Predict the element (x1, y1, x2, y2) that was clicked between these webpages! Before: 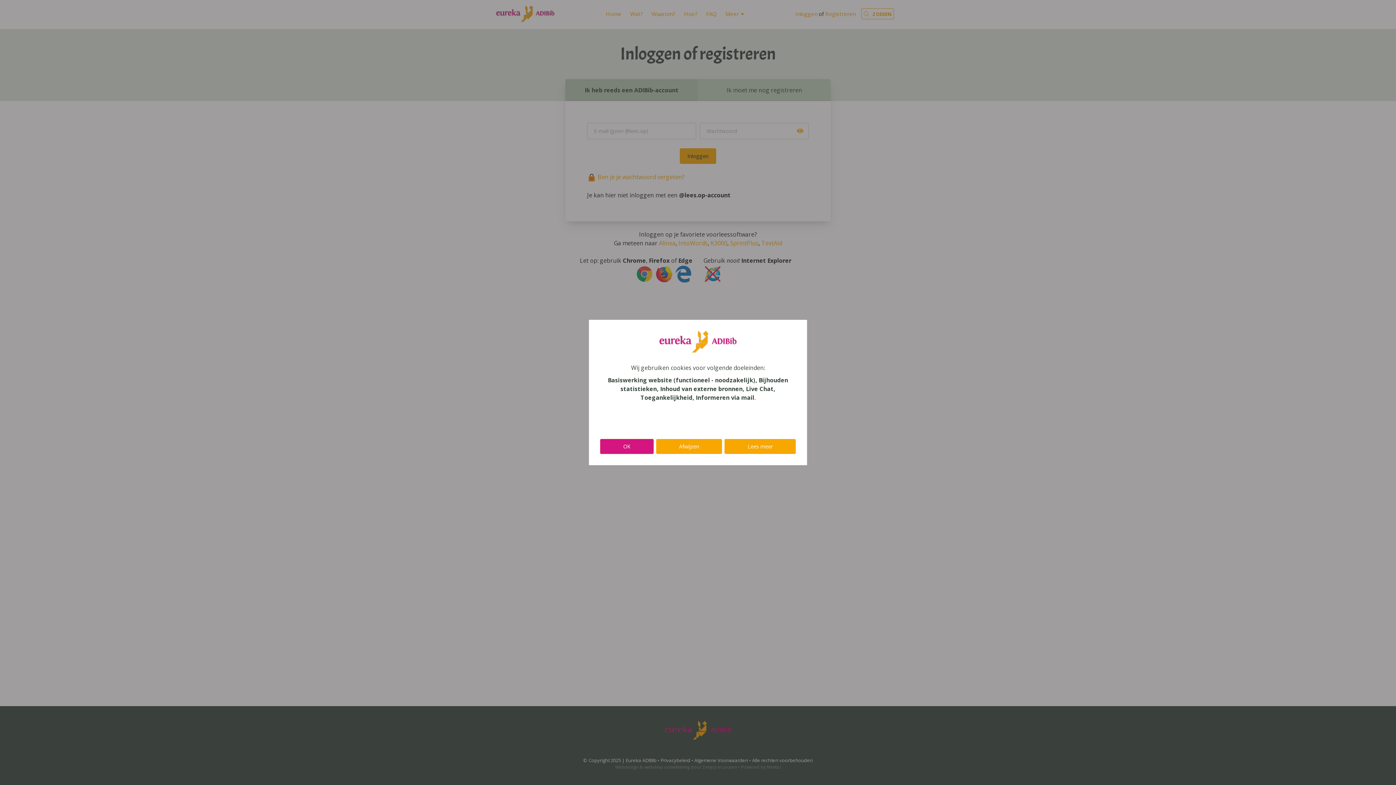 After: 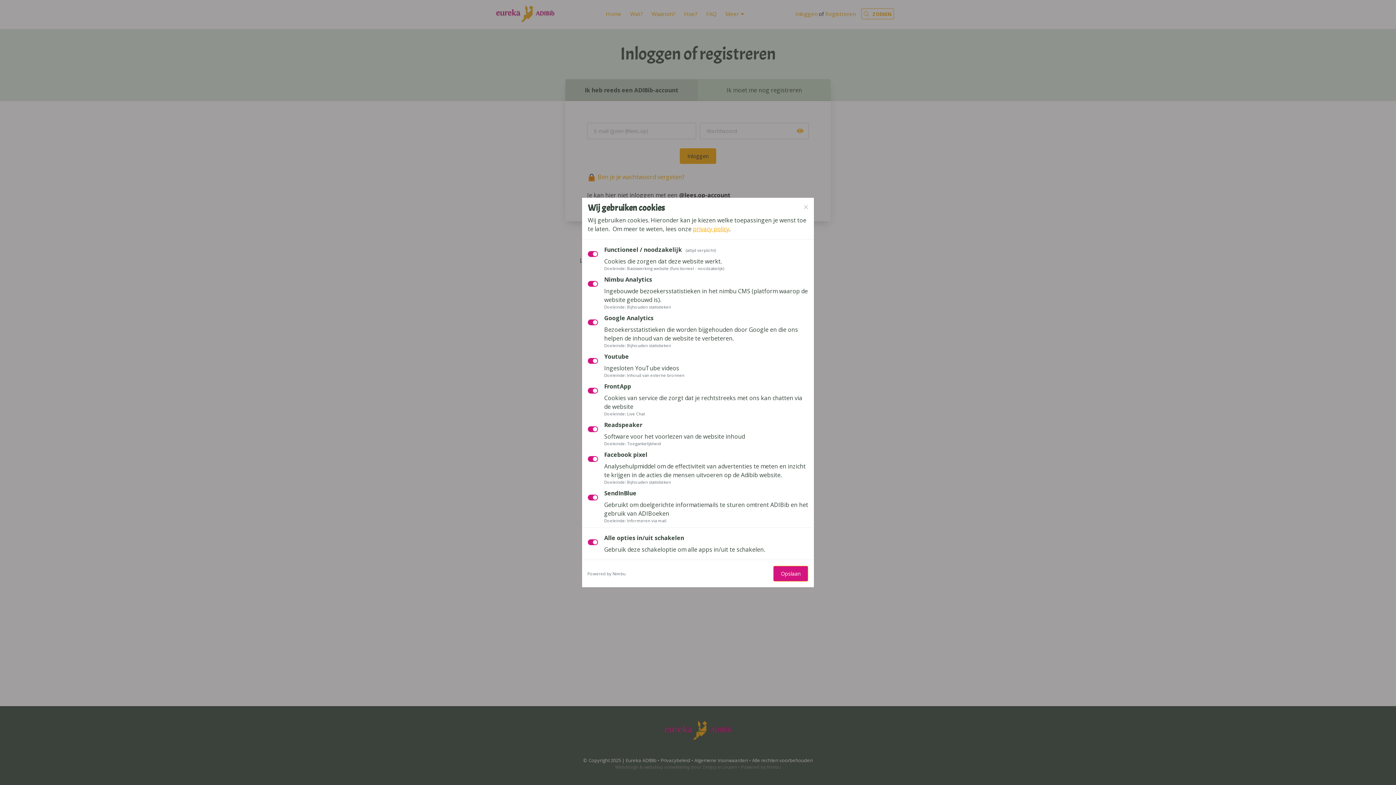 Action: bbox: (724, 438, 796, 454) label: Lees meer